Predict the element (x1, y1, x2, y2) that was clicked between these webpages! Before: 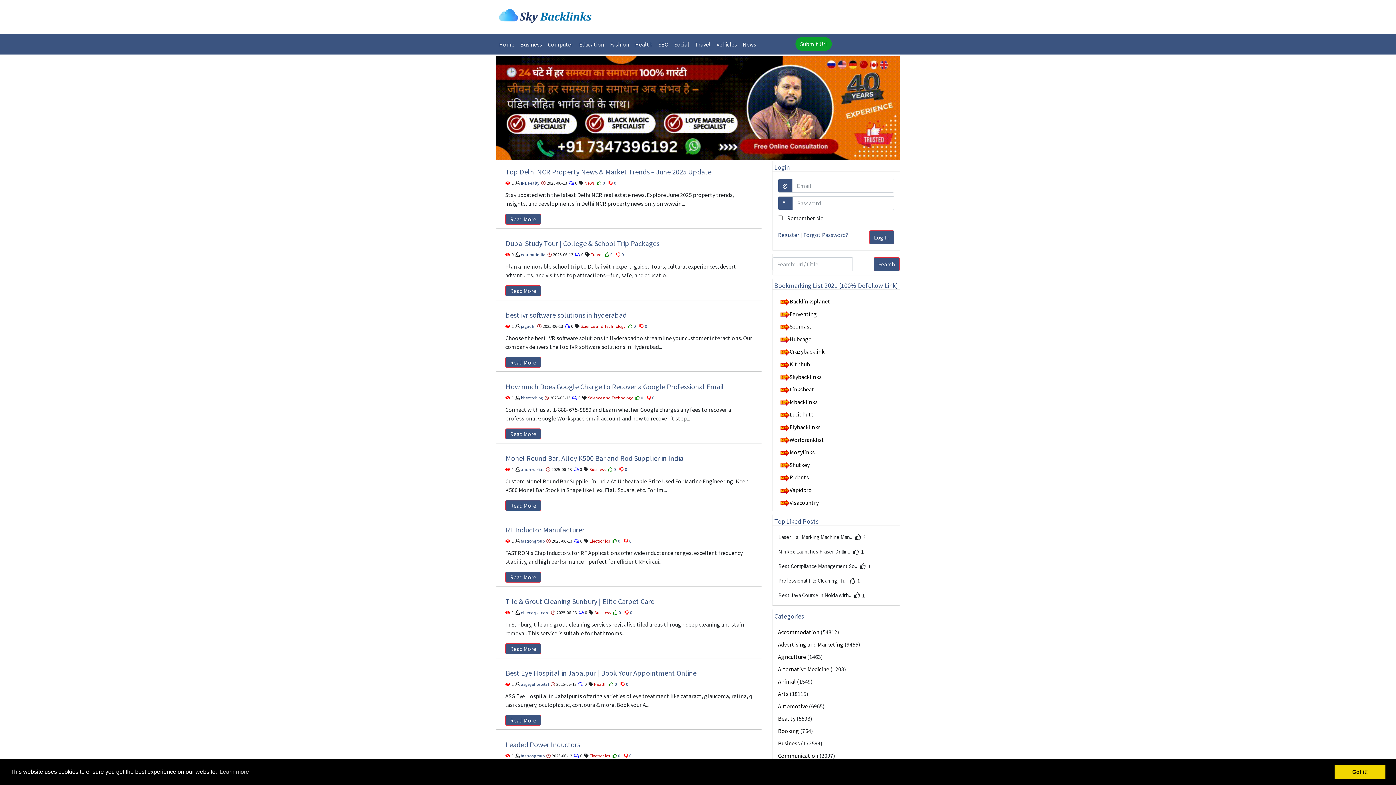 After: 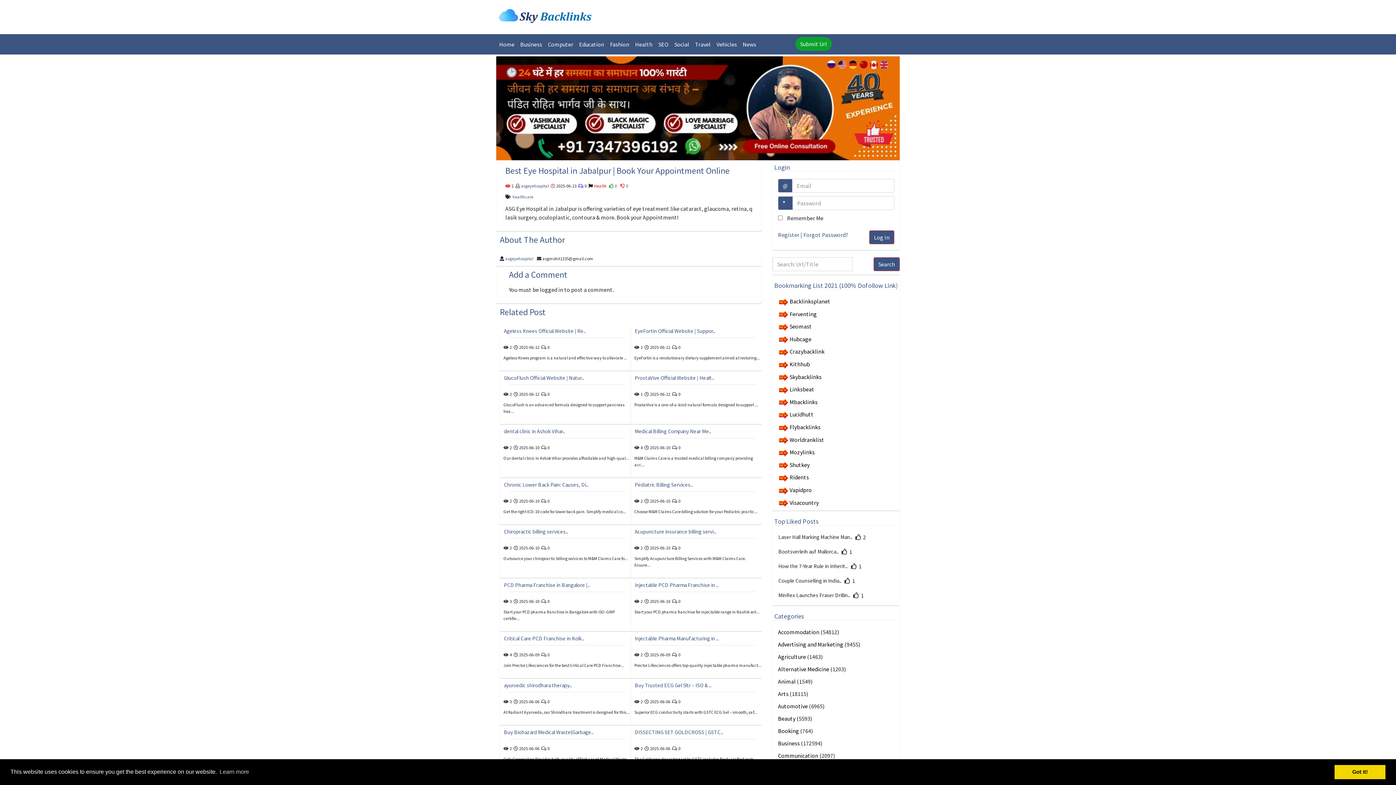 Action: label: Read More bbox: (505, 715, 541, 726)